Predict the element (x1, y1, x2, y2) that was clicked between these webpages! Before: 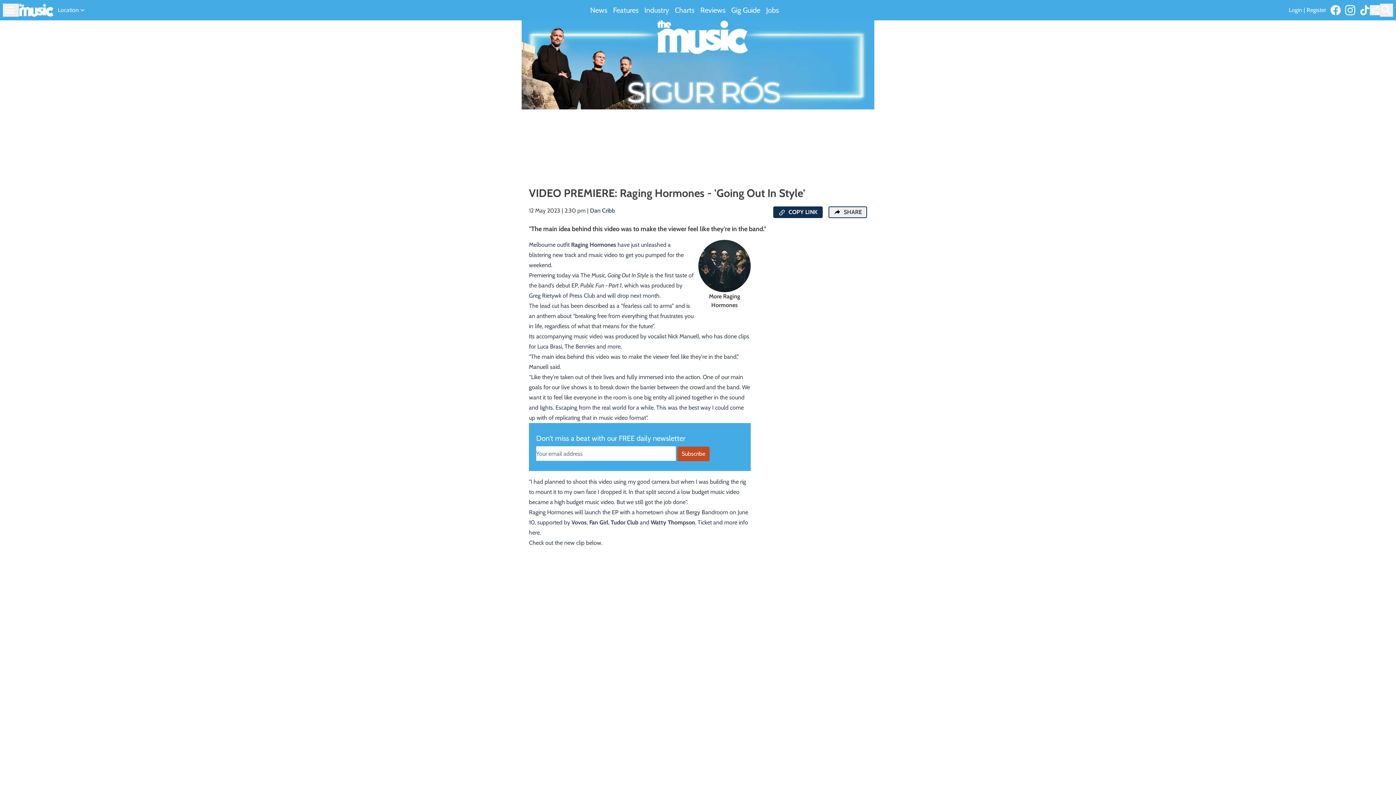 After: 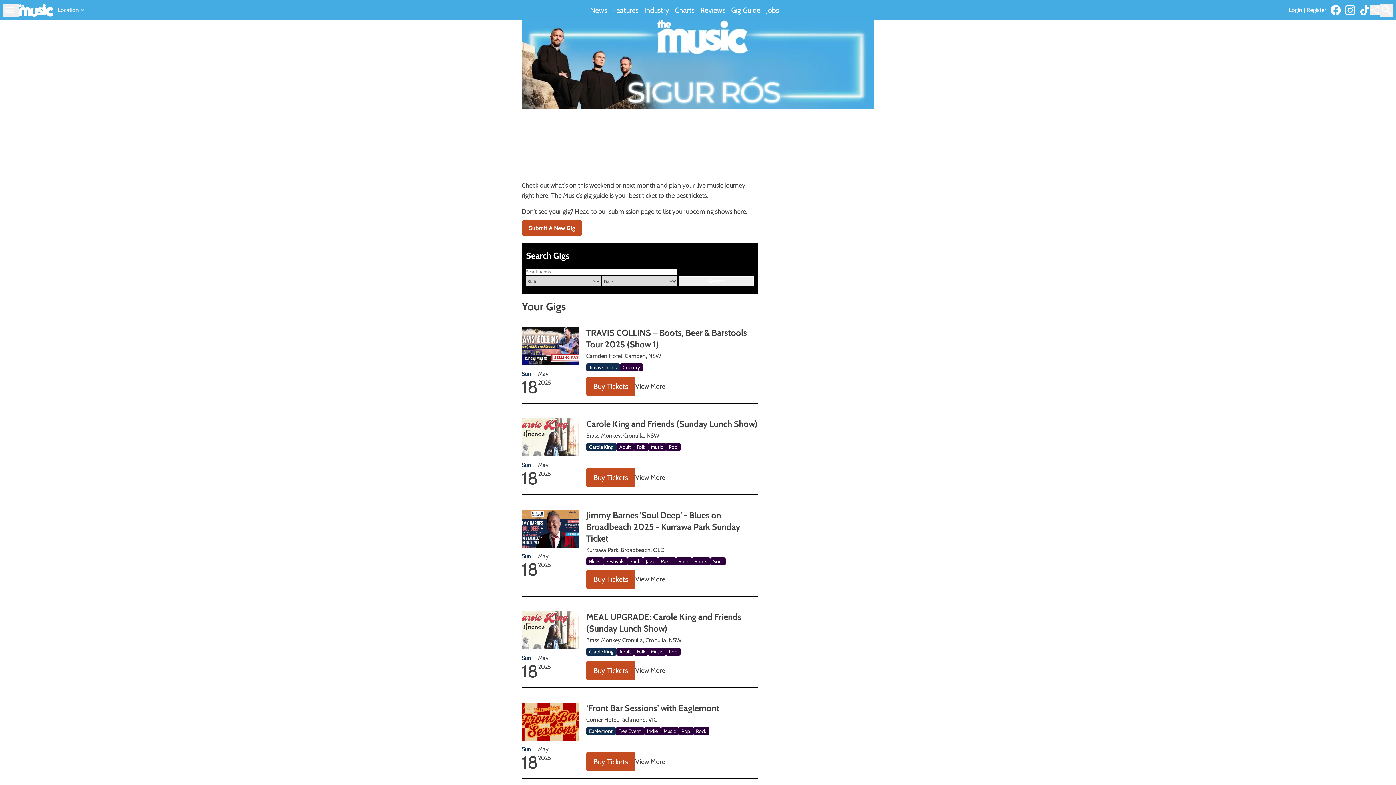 Action: label: Gig Guide bbox: (731, 5, 760, 15)